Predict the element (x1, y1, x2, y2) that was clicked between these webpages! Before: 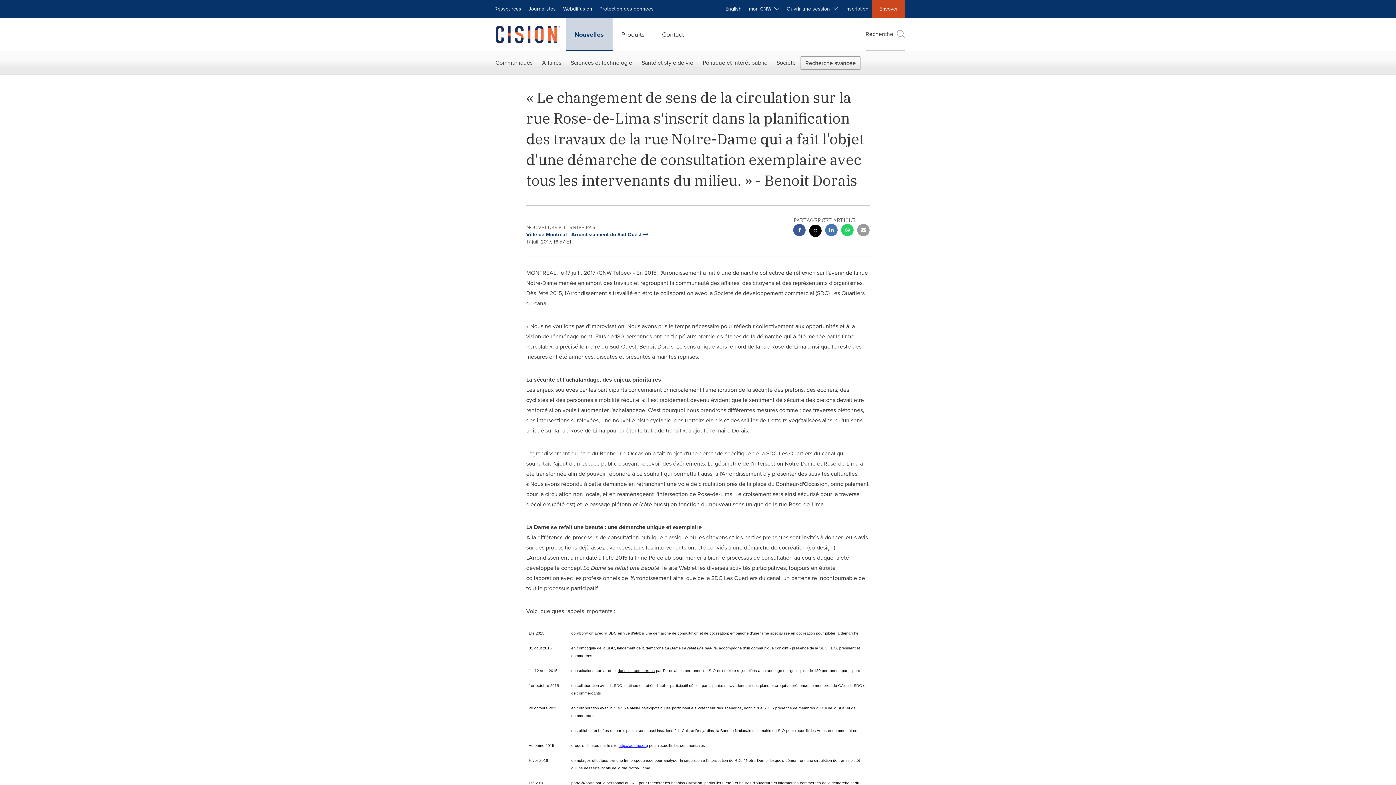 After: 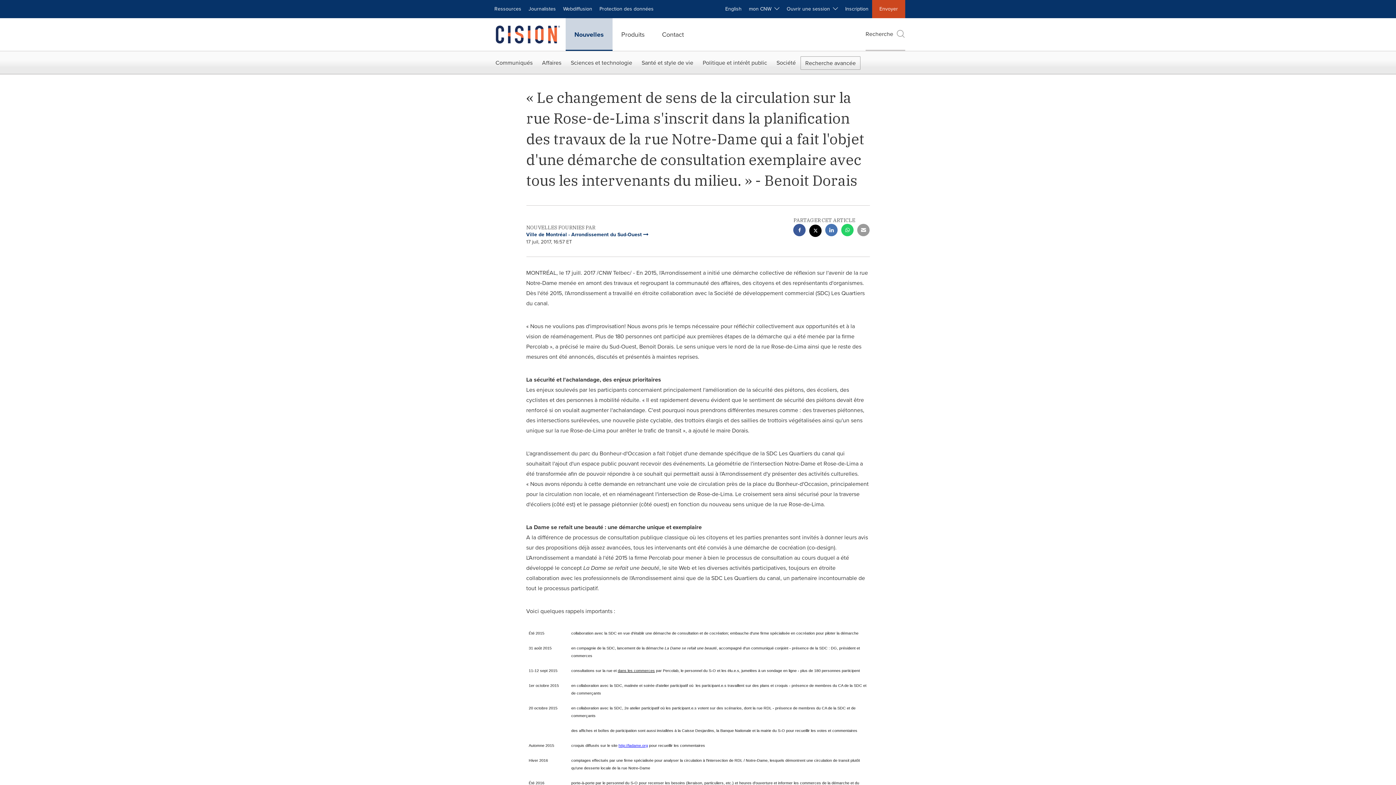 Action: label: facebook sharing bbox: (793, 224, 805, 238)